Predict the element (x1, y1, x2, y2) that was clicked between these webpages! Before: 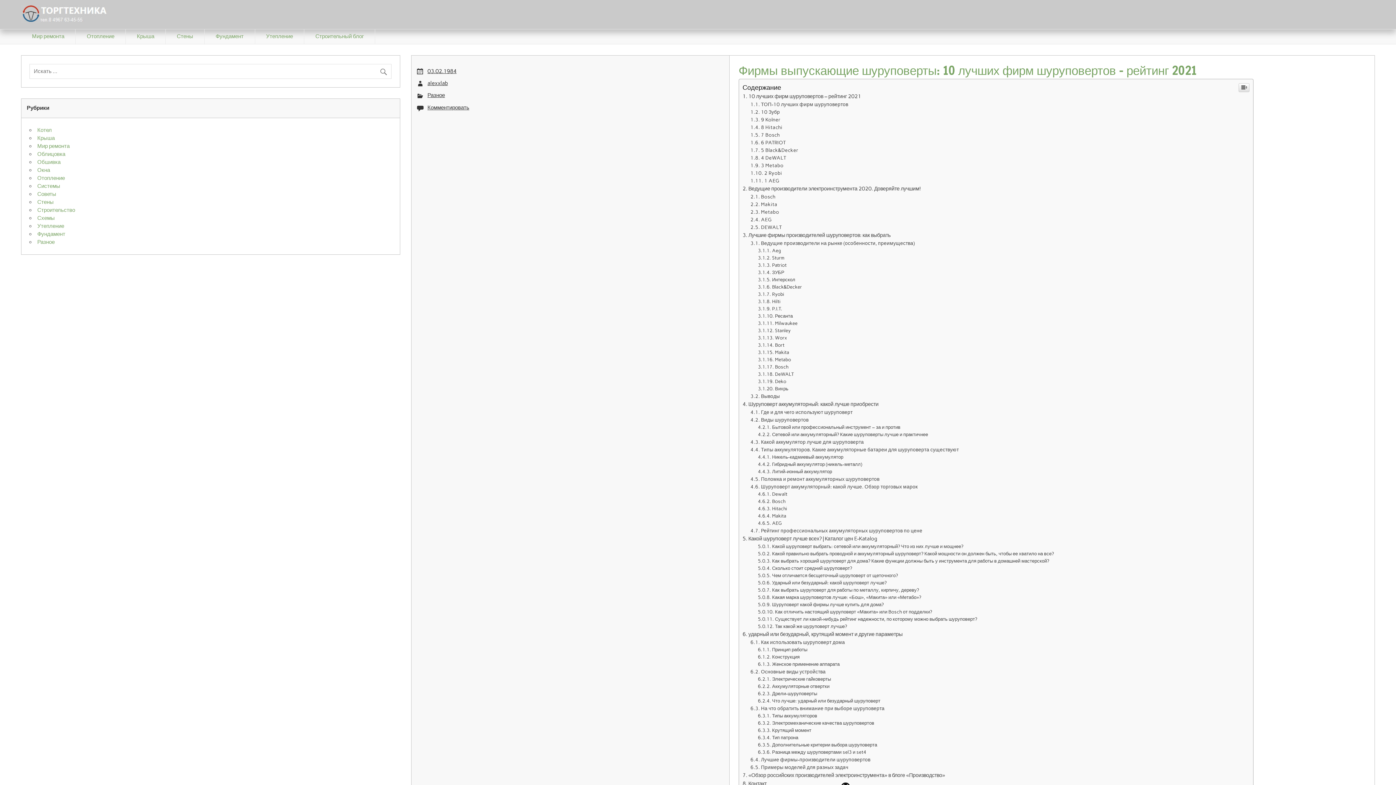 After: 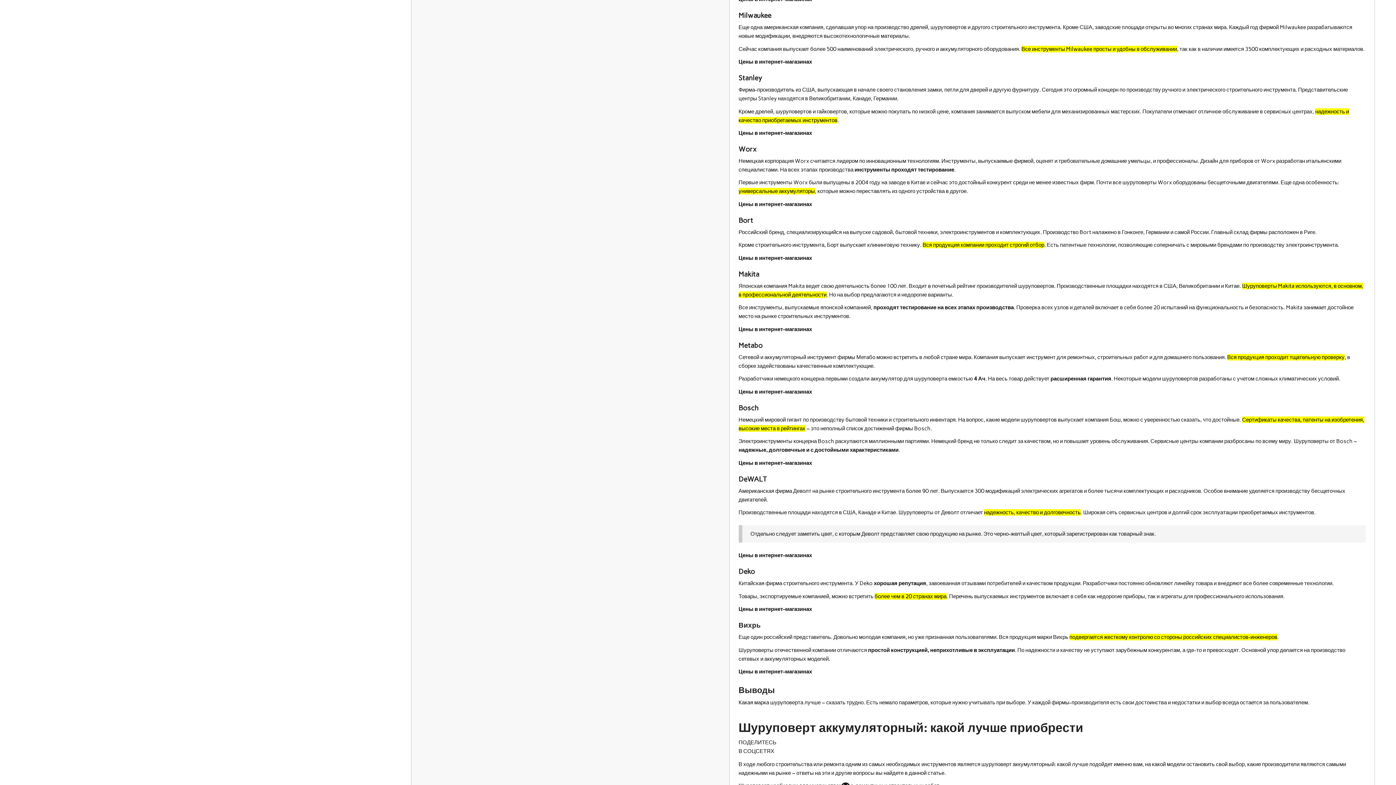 Action: label: Milwaukee bbox: (758, 320, 797, 326)